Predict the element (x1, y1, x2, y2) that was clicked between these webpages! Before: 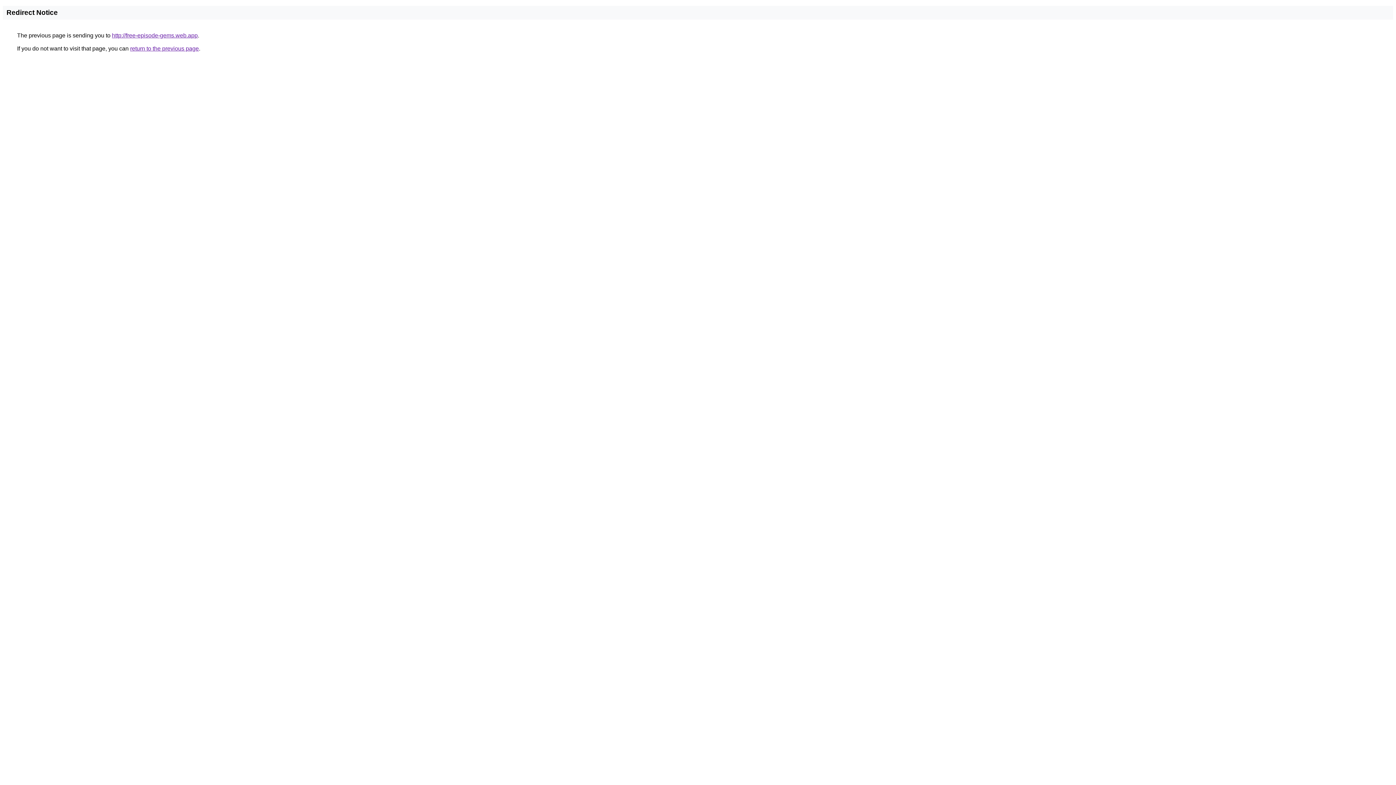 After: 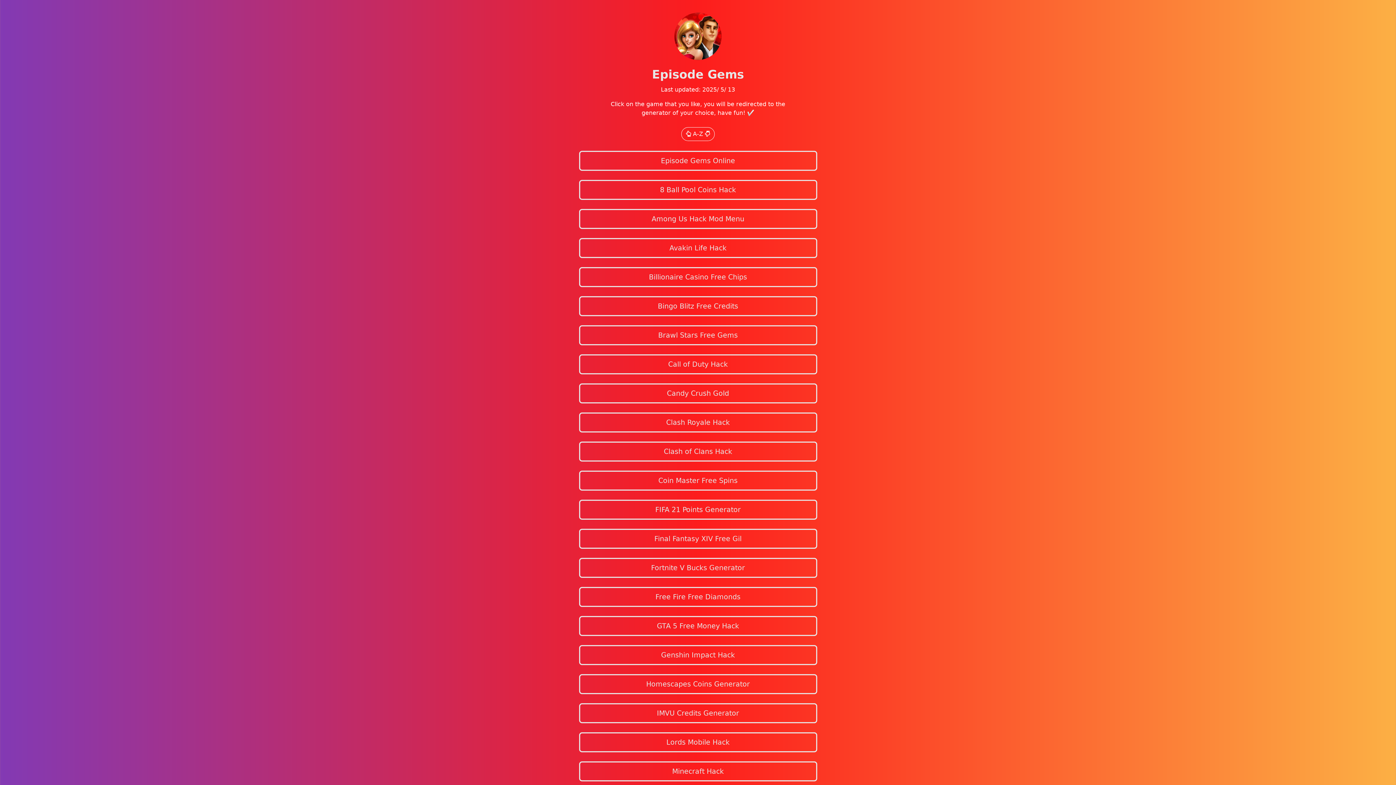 Action: label: http://free-episode-gems.web.app bbox: (112, 32, 197, 38)